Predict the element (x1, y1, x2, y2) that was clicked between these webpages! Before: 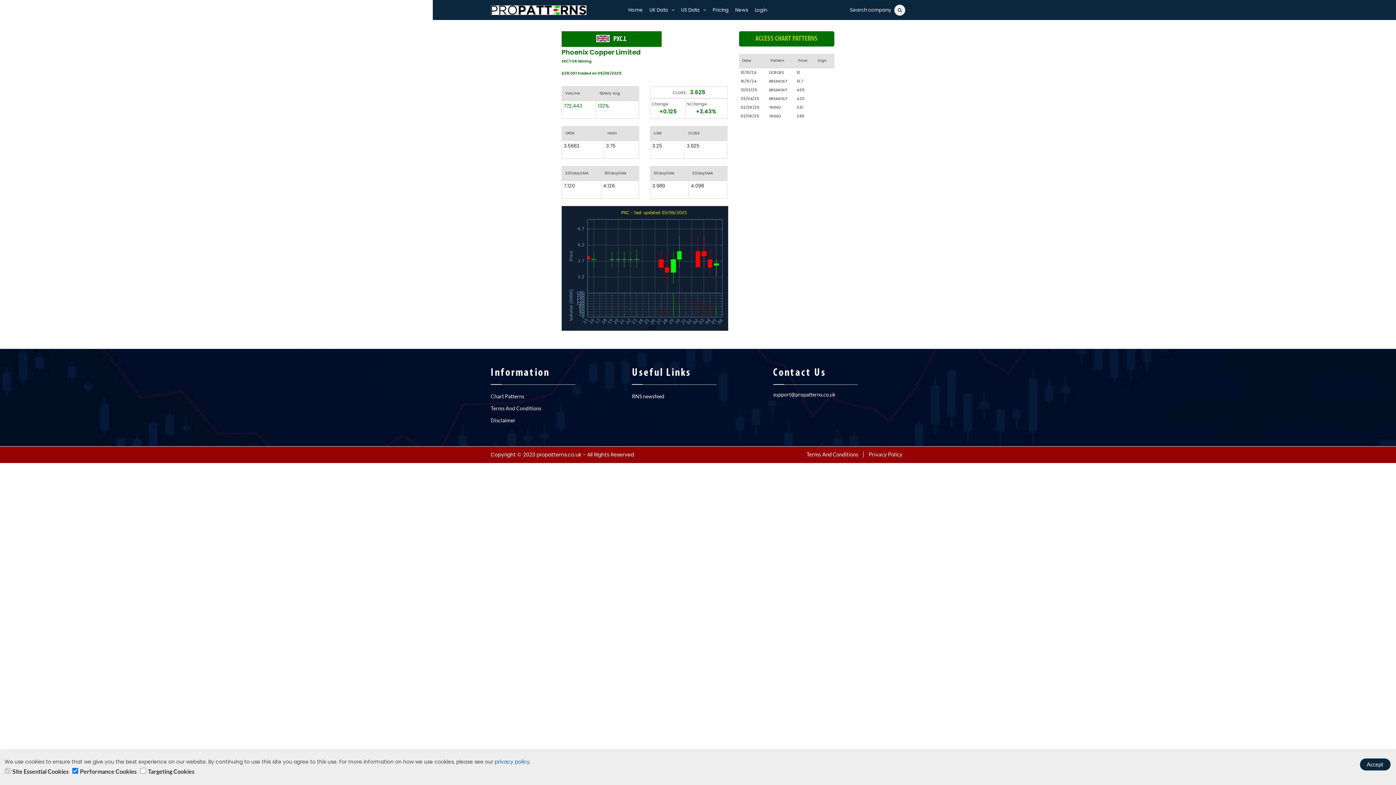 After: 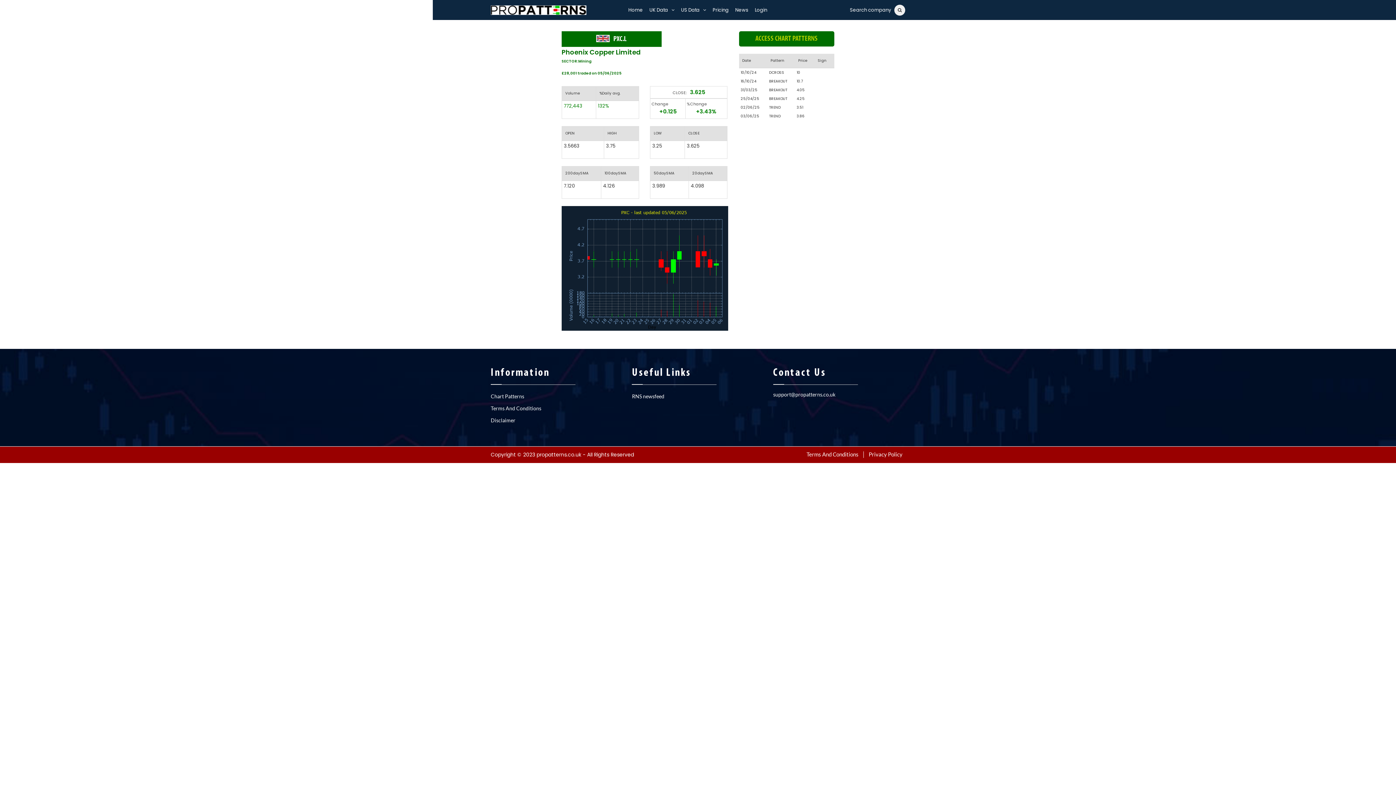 Action: bbox: (1360, 758, 1390, 770) label: Accept